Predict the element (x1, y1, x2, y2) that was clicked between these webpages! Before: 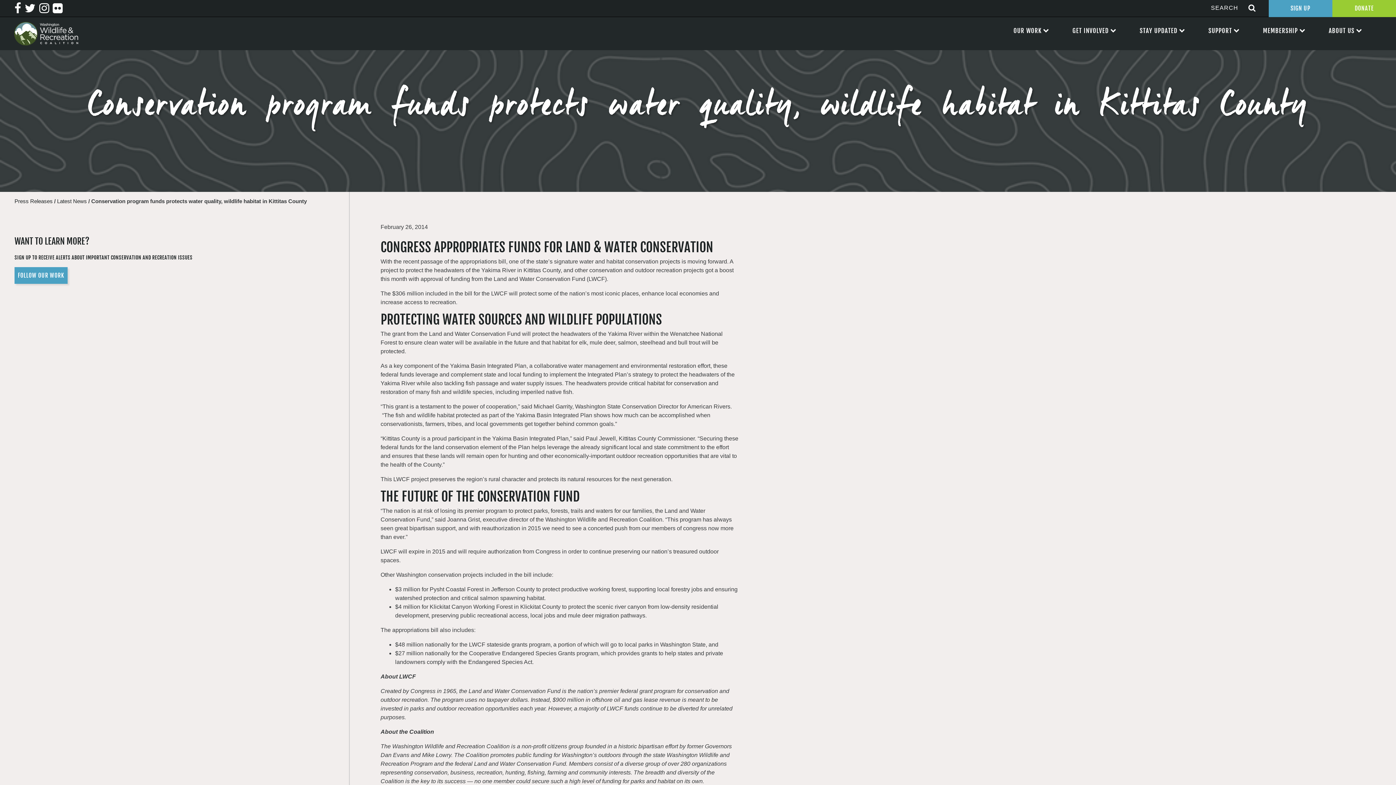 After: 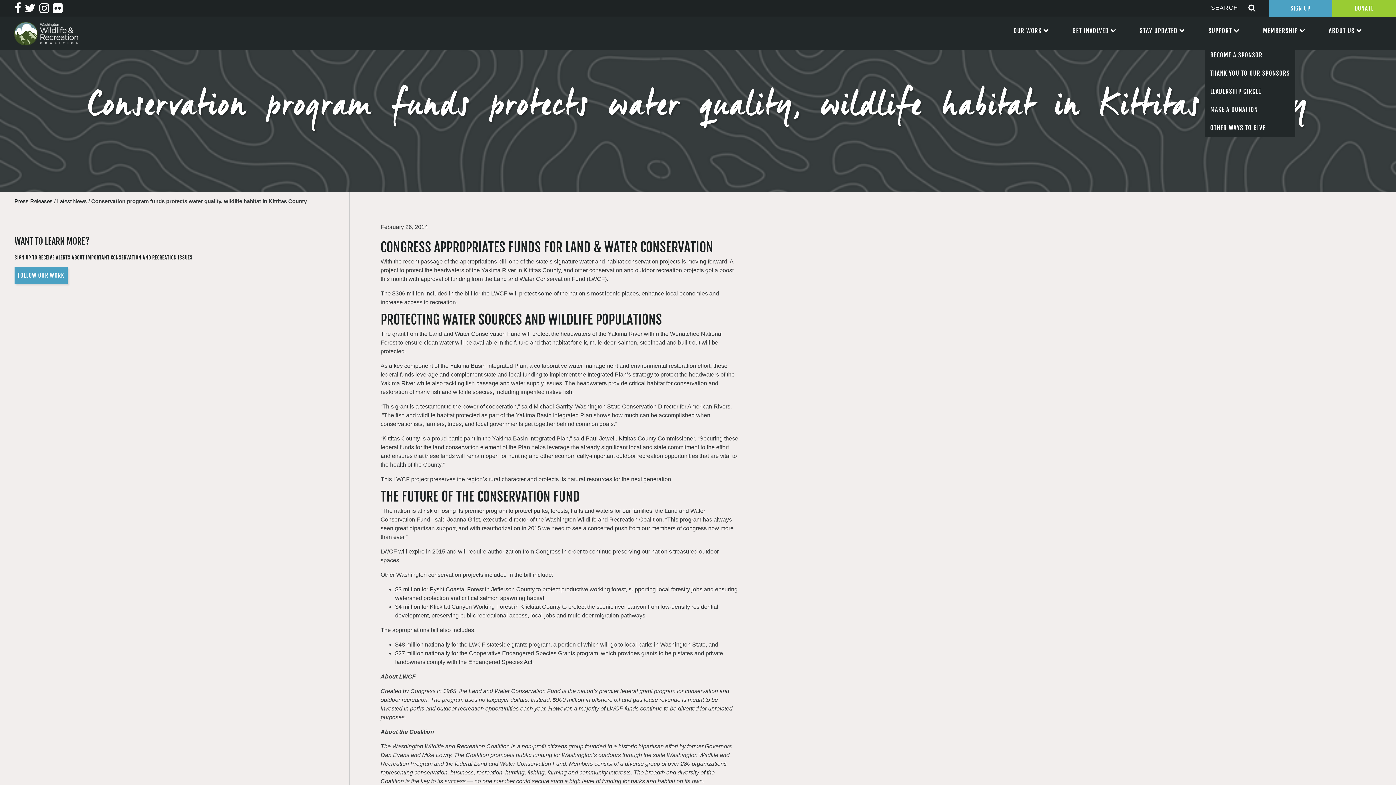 Action: bbox: (1208, 26, 1232, 34) label: SUPPORT